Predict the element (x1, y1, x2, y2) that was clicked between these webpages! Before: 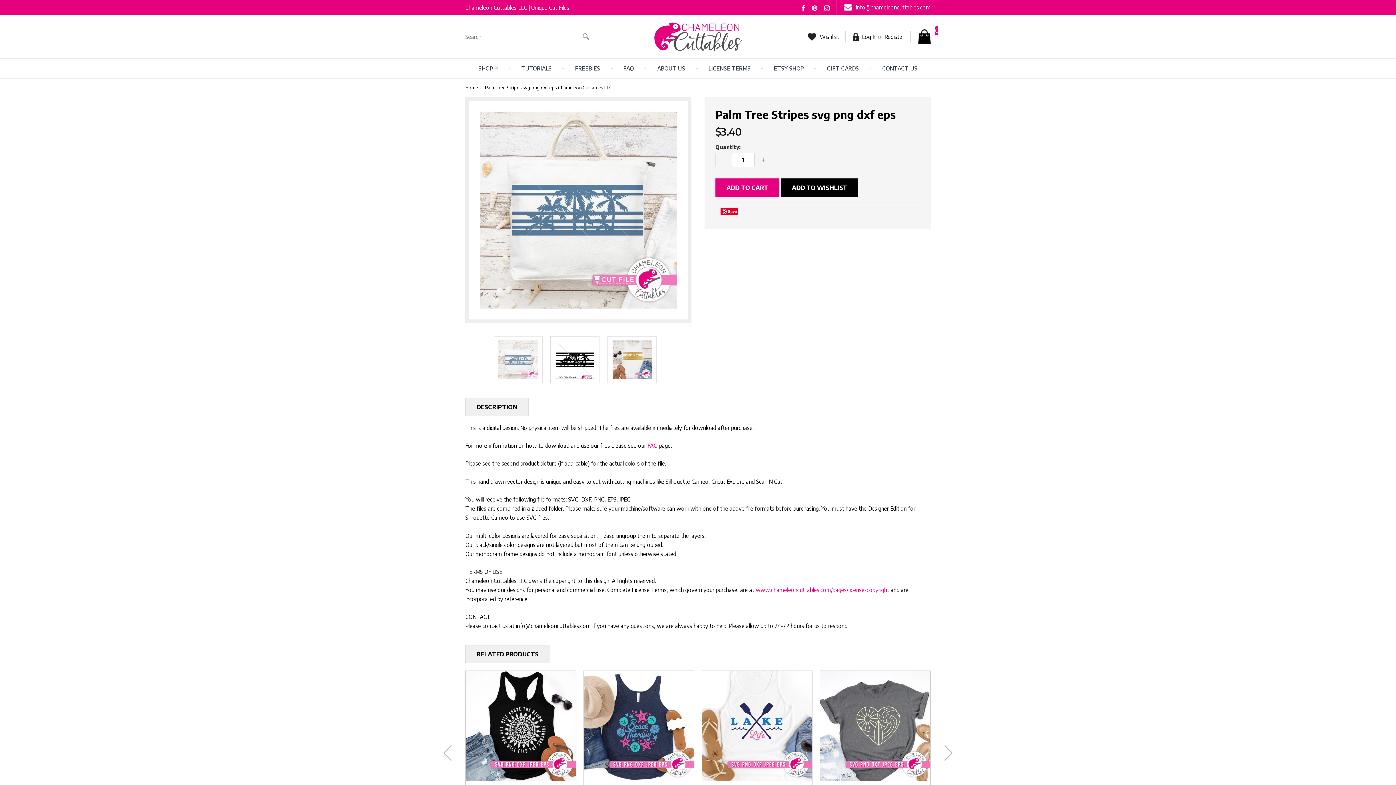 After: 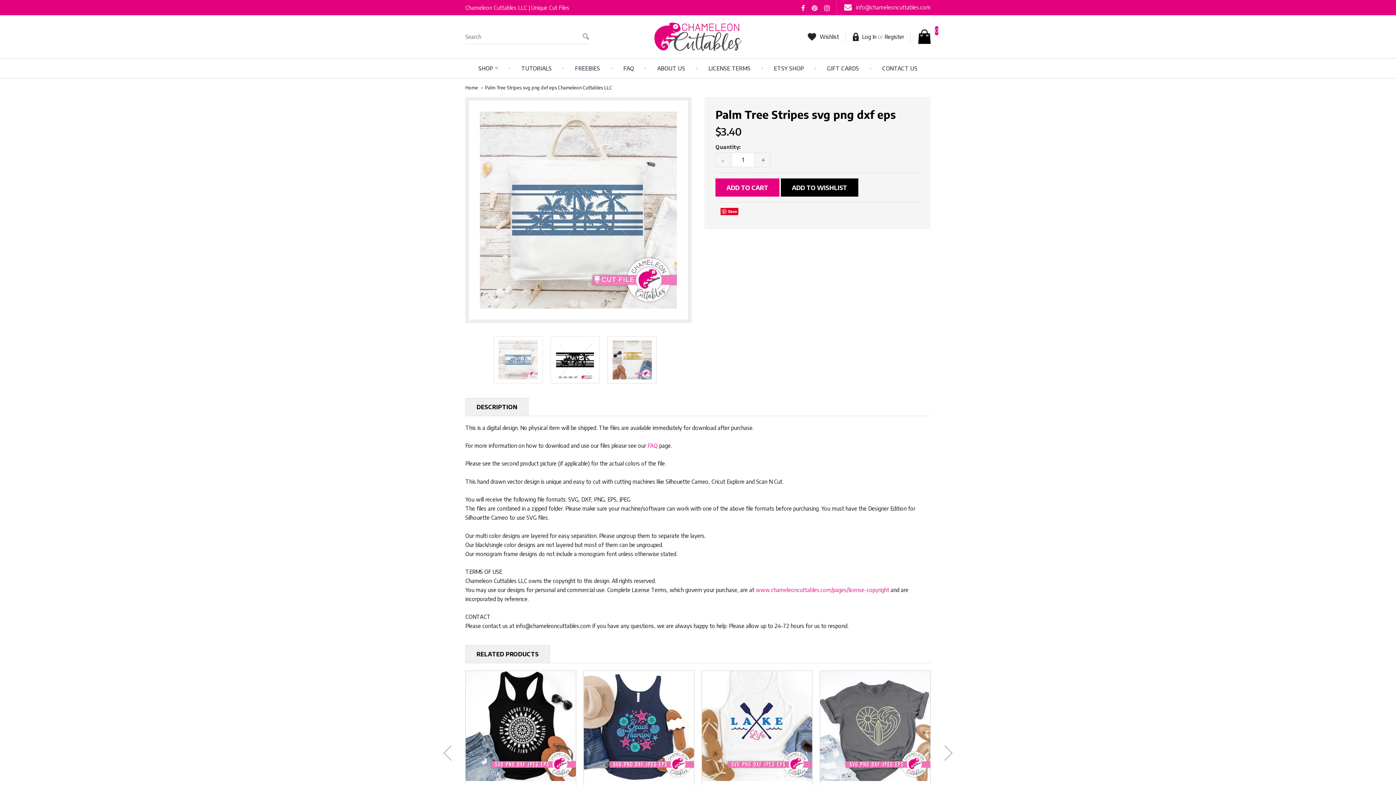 Action: label: Save bbox: (720, 207, 738, 215)